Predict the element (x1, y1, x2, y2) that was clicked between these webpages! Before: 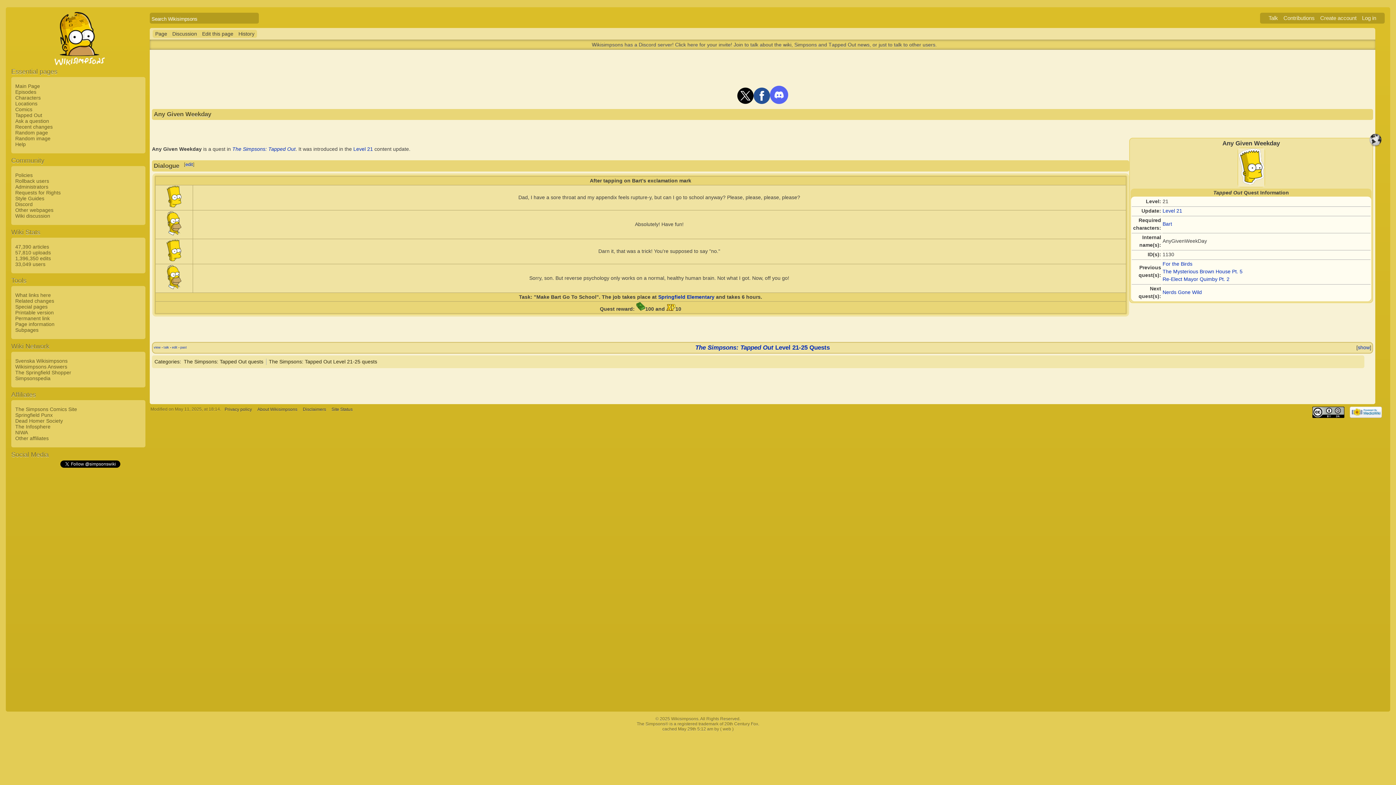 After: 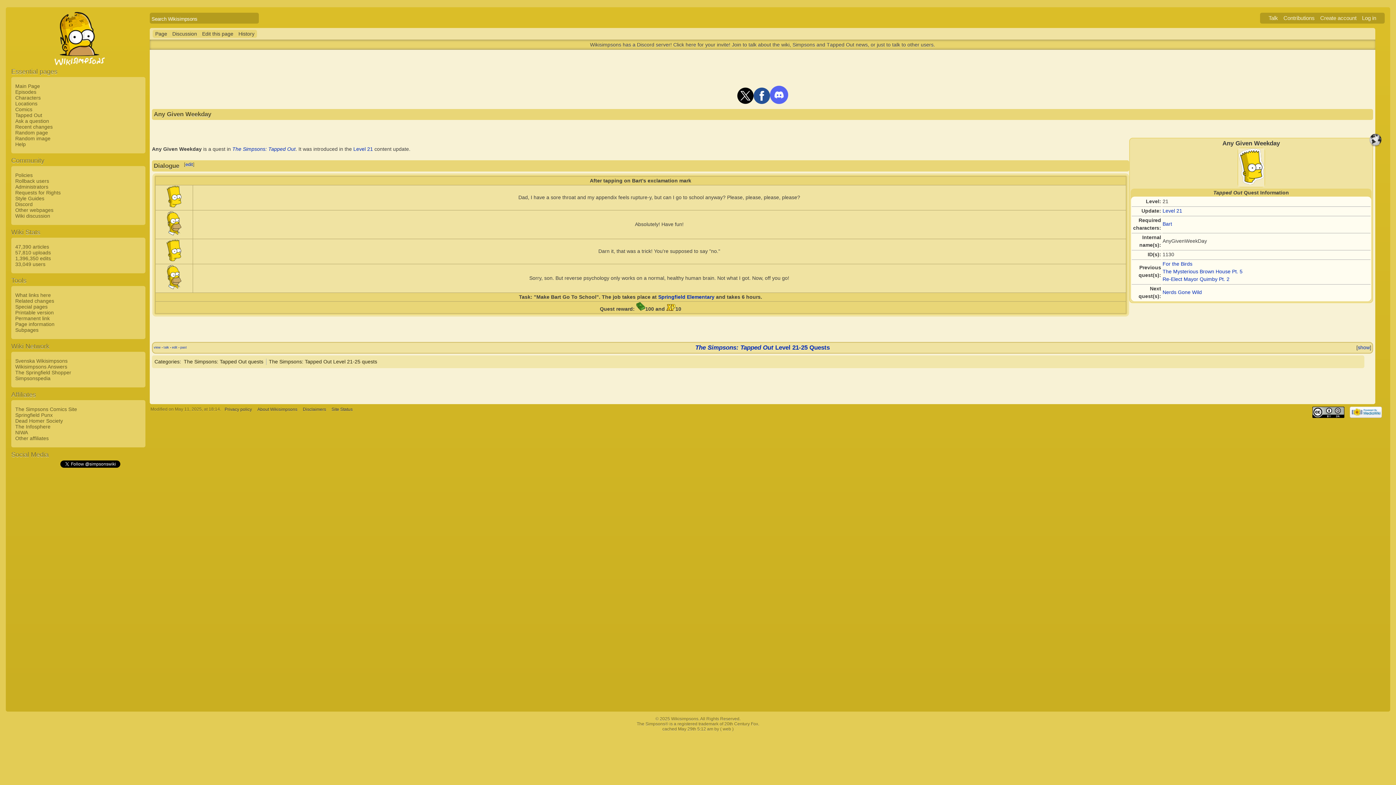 Action: bbox: (152, 29, 169, 37) label: Page